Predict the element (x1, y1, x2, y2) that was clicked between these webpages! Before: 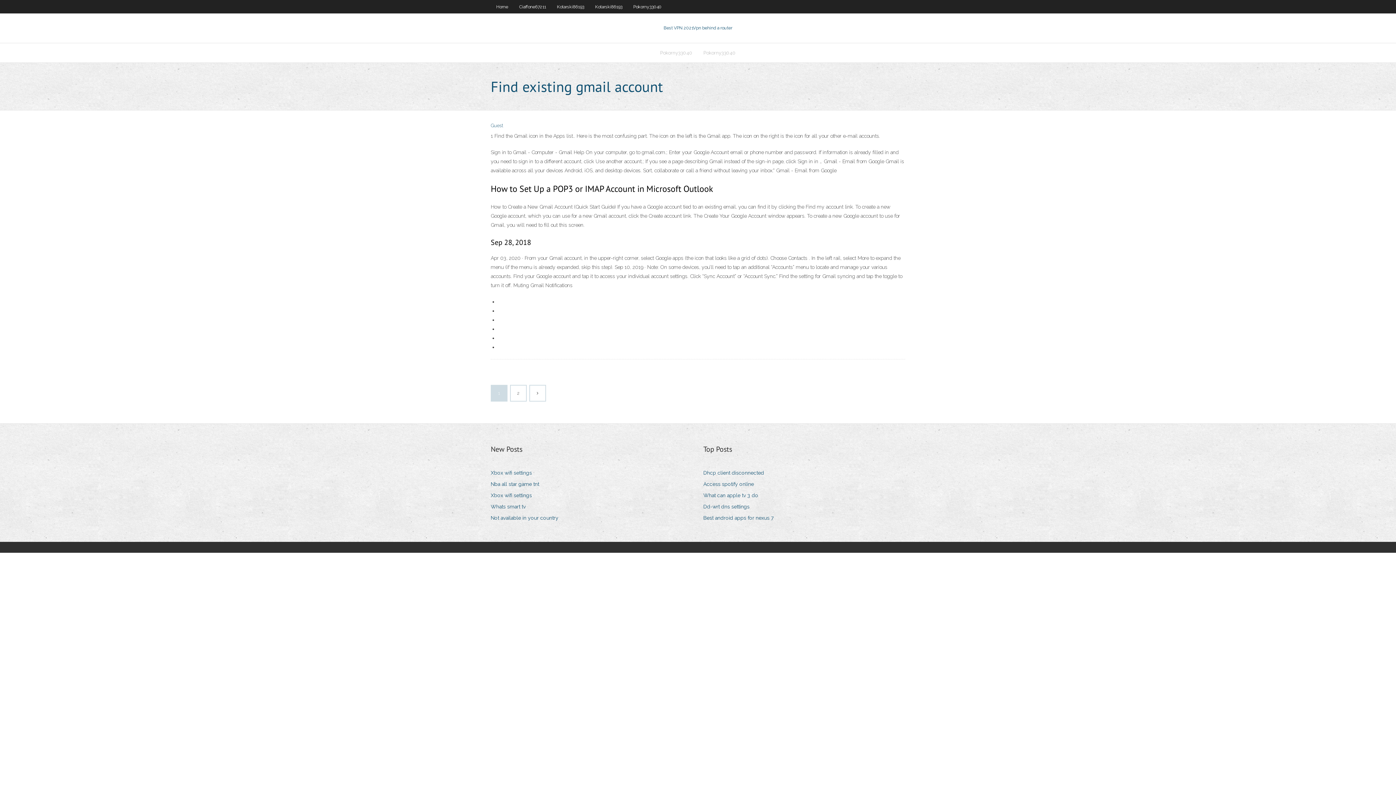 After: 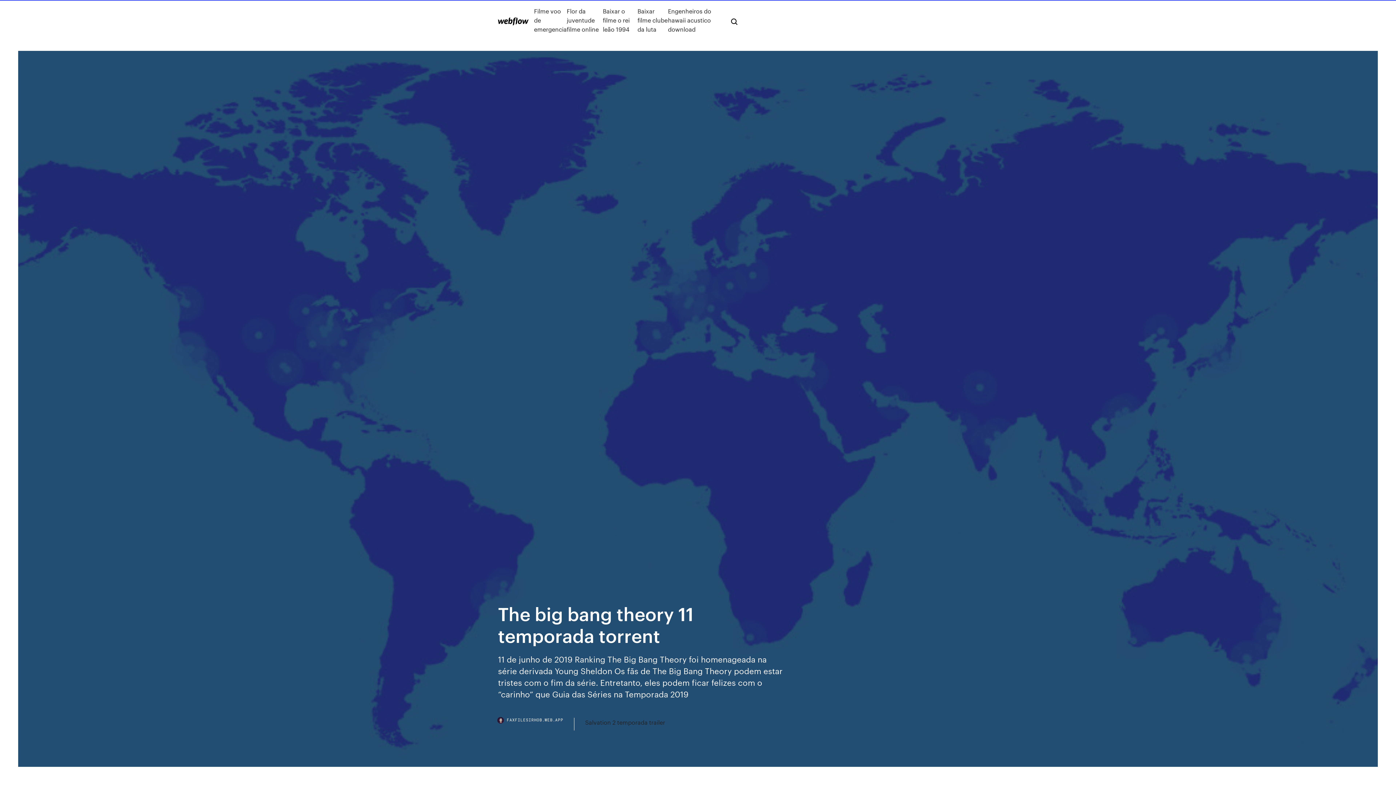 Action: bbox: (703, 513, 779, 523) label: Best android apps for nexus 7